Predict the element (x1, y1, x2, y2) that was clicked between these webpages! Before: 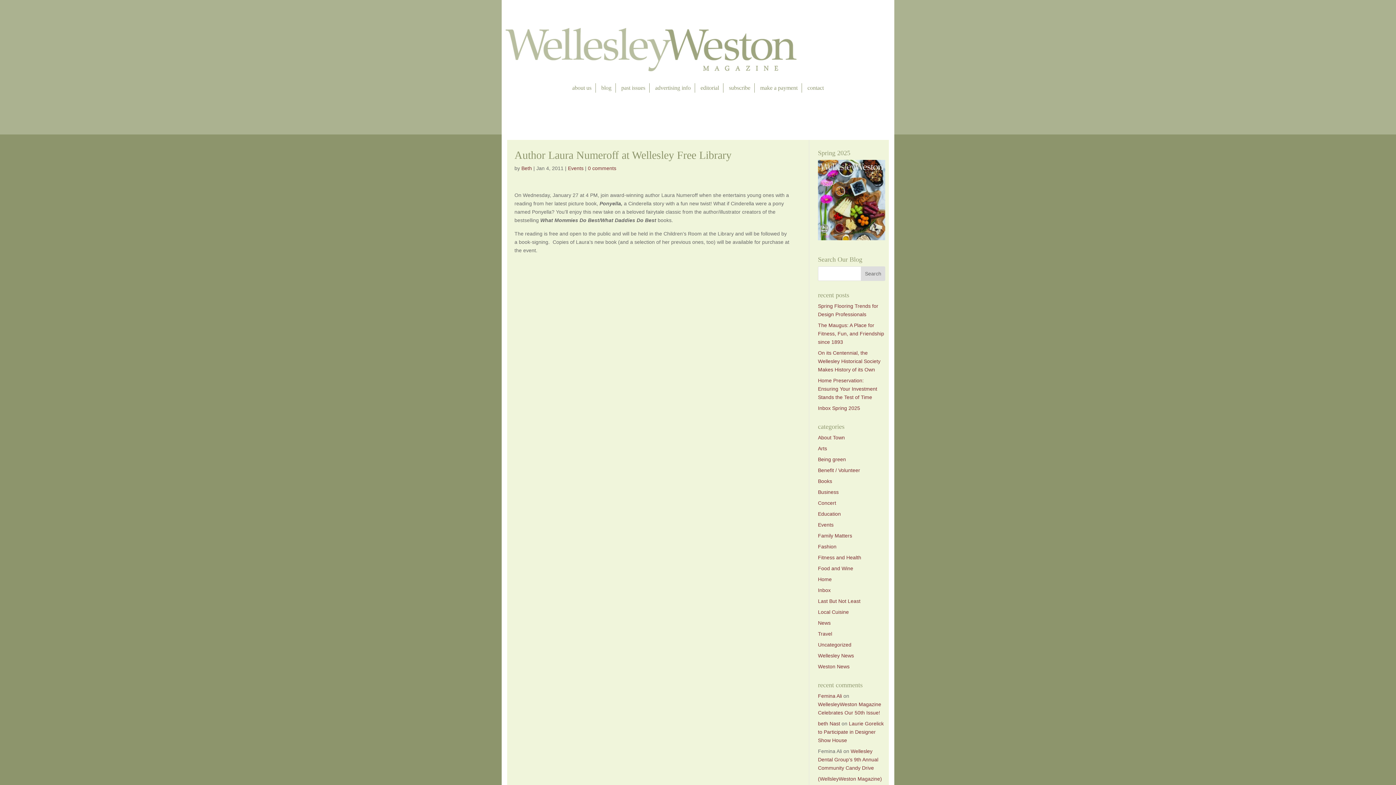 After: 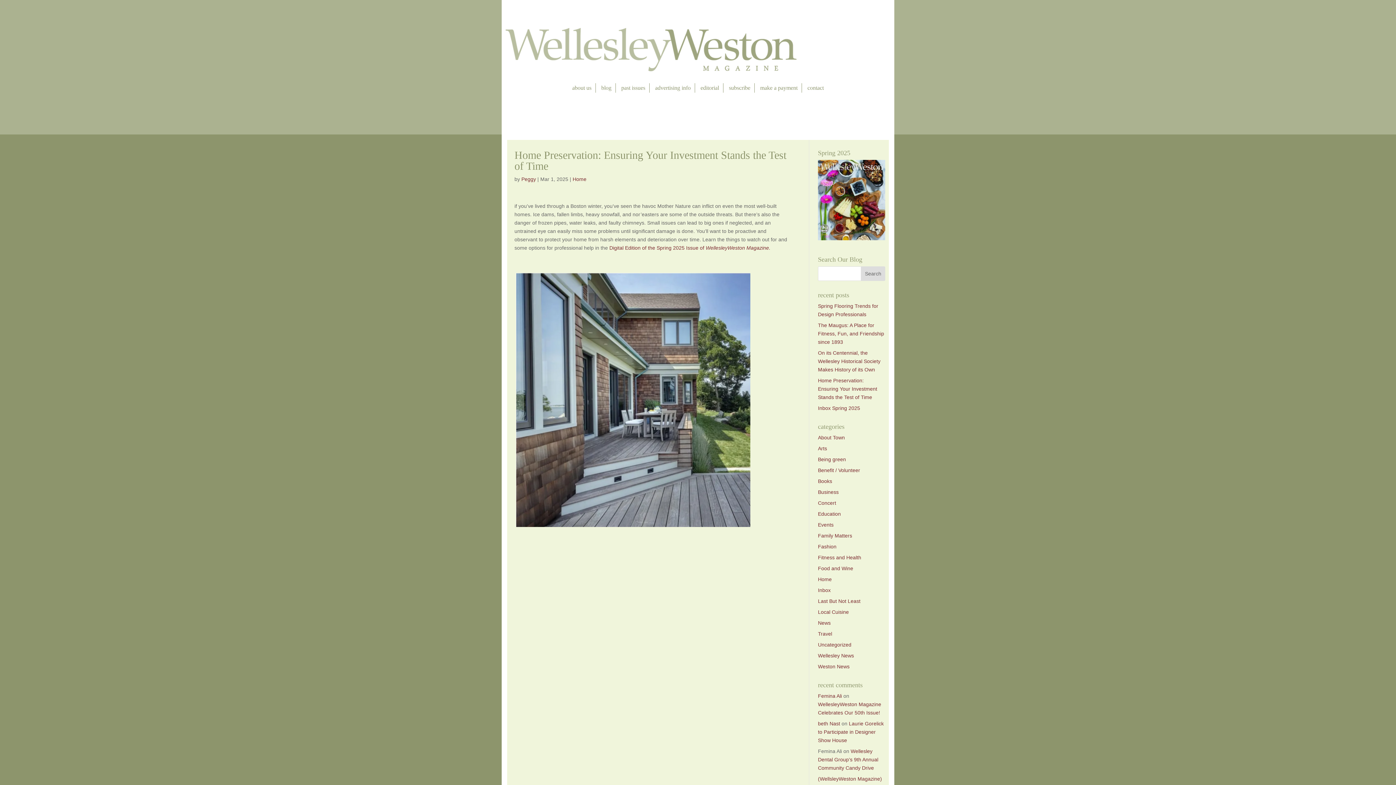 Action: bbox: (818, 377, 877, 400) label: Home Preservation: Ensuring Your Investment Stands the Test of Time